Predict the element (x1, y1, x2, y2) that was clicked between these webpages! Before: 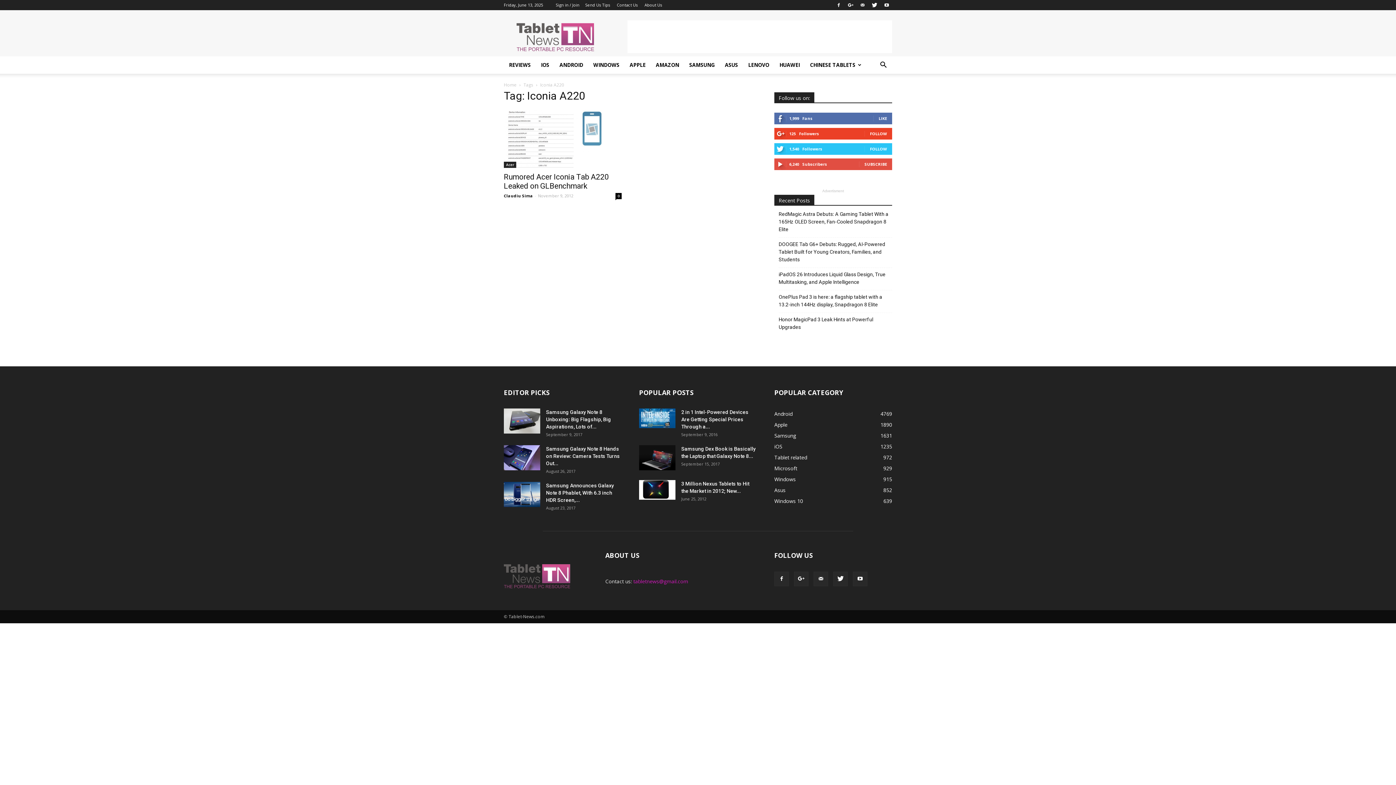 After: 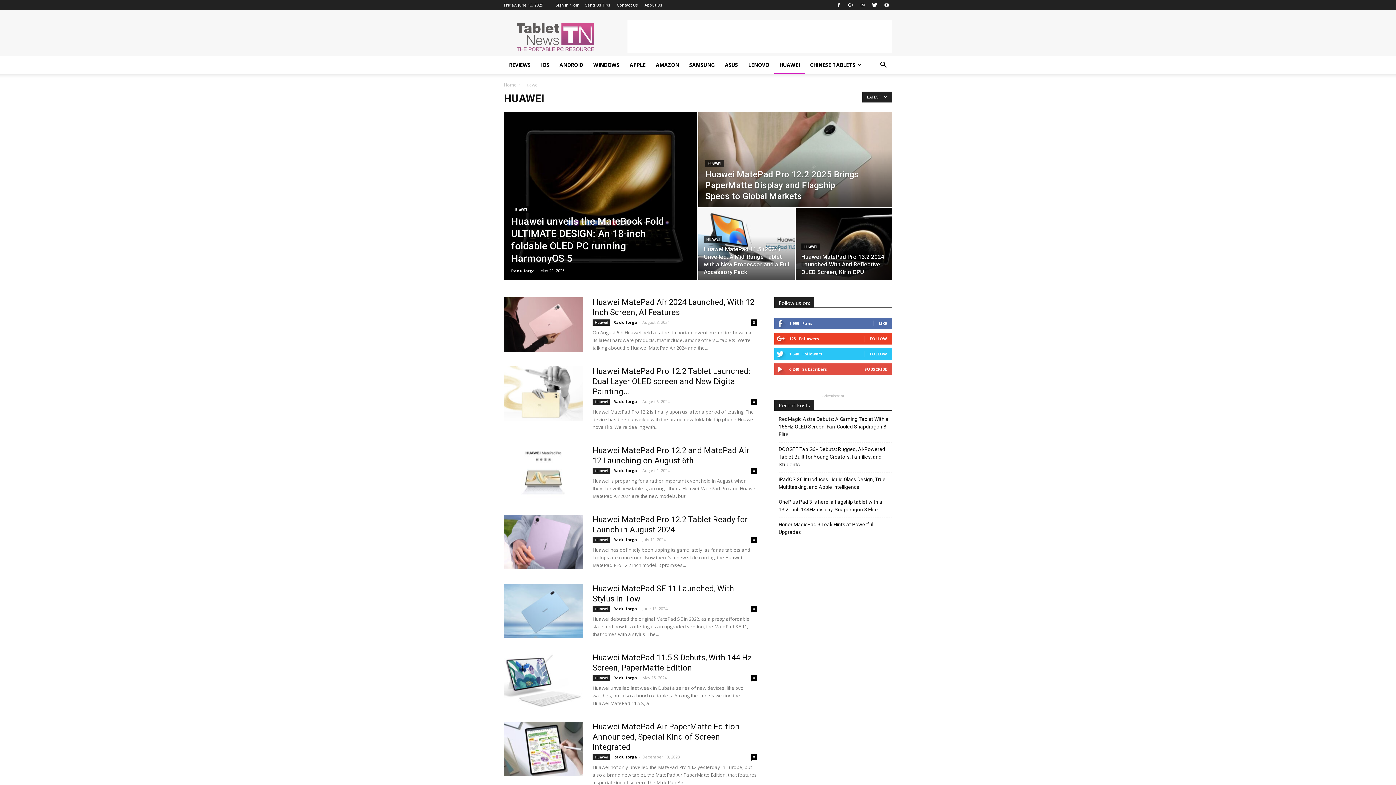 Action: bbox: (774, 56, 805, 73) label: HUAWEI